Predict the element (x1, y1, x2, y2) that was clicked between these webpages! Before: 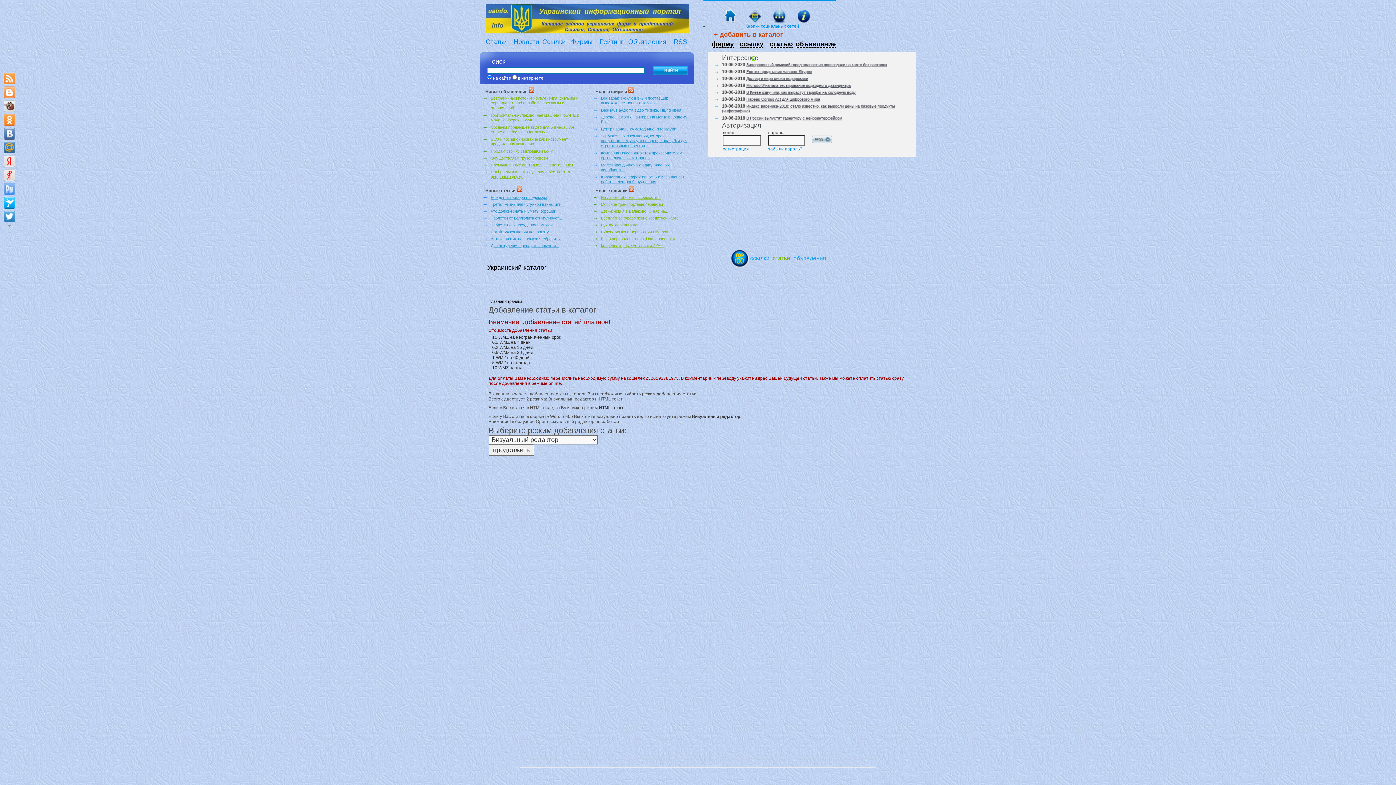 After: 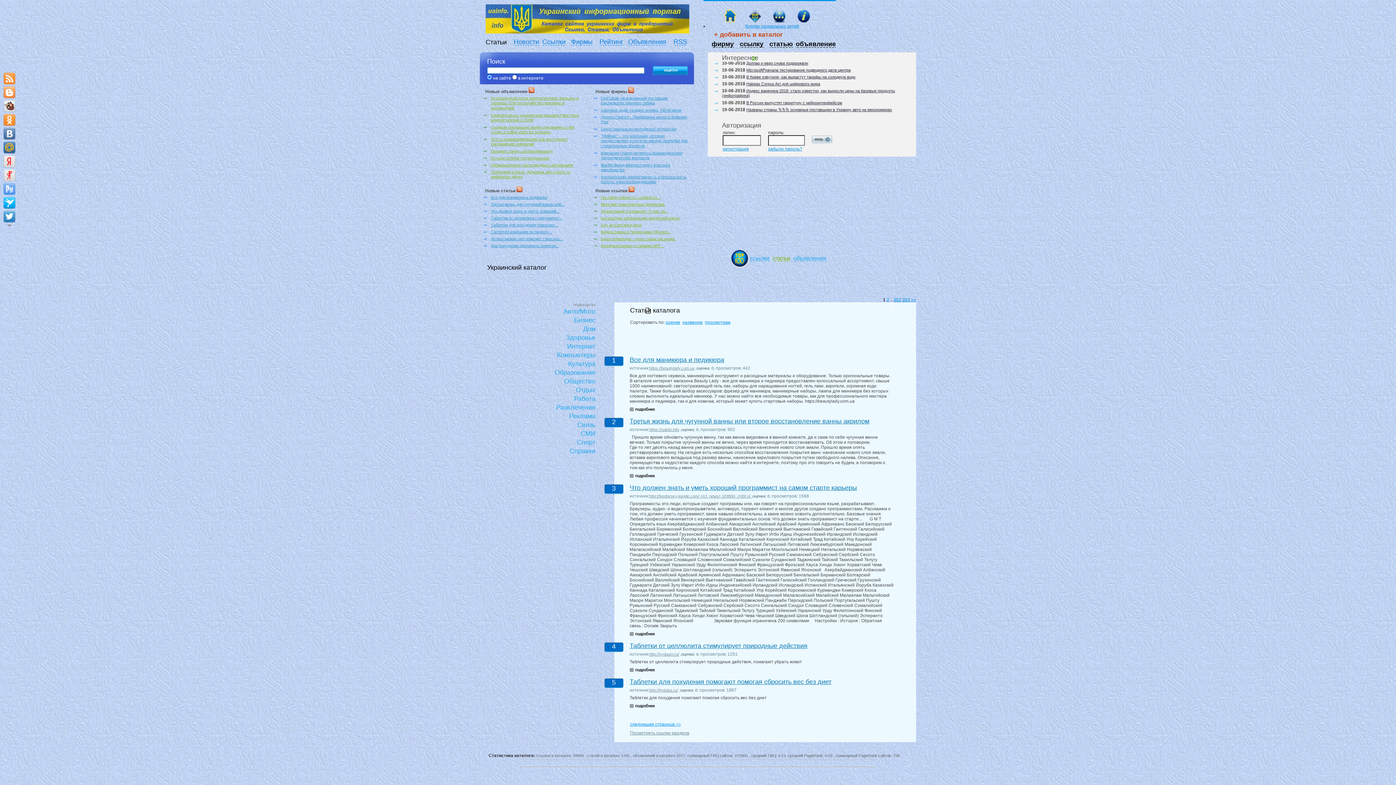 Action: bbox: (485, 38, 506, 45) label: Статьи